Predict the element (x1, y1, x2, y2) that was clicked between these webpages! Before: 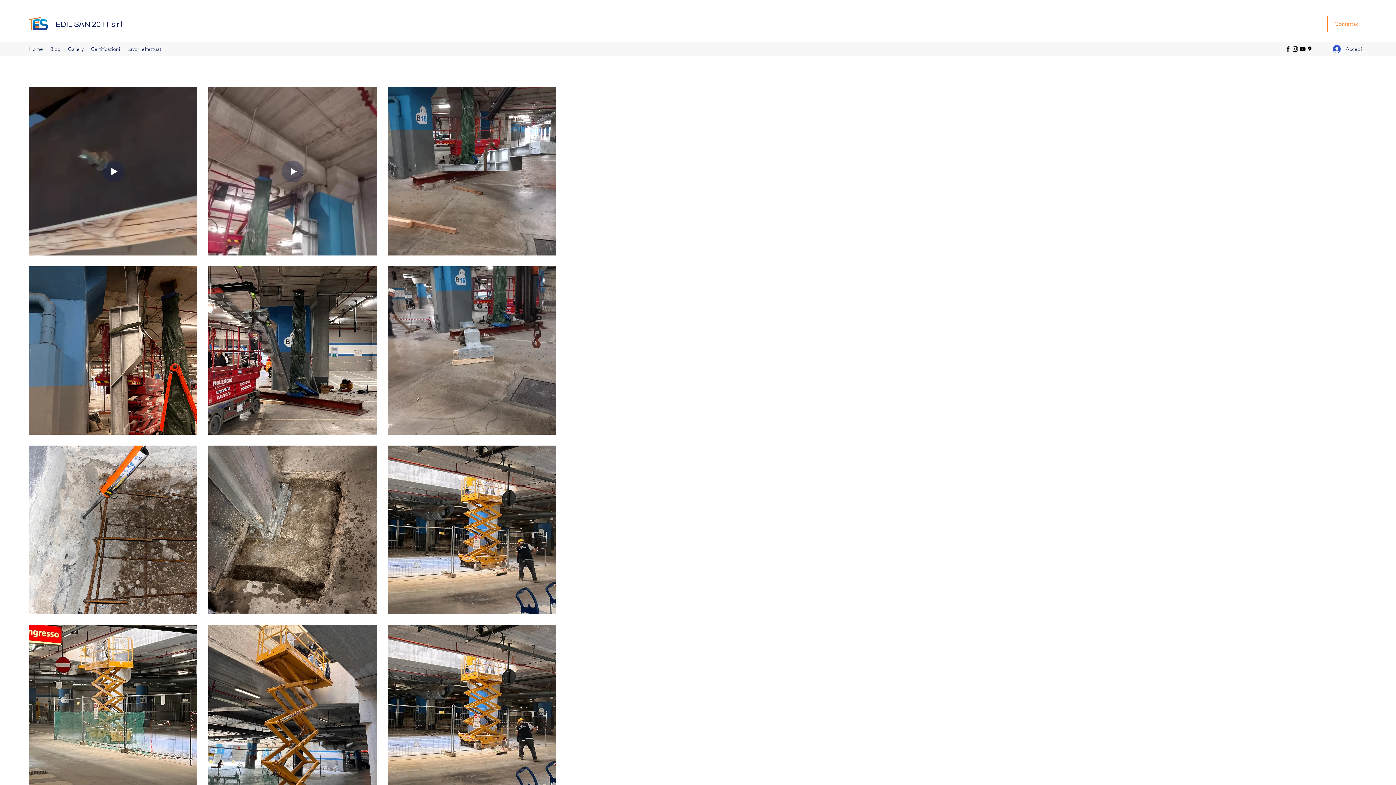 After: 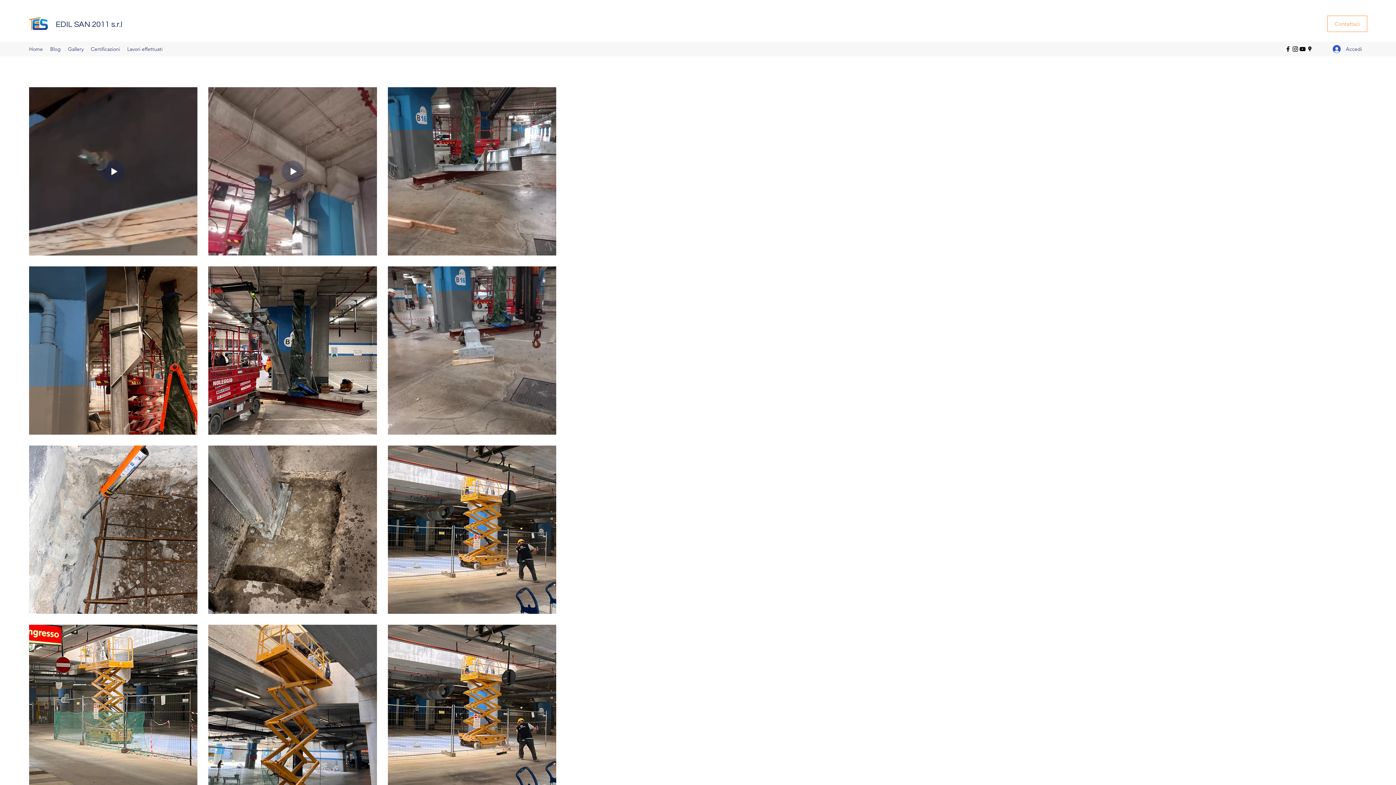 Action: bbox: (1292, 45, 1299, 52) label: Instagram